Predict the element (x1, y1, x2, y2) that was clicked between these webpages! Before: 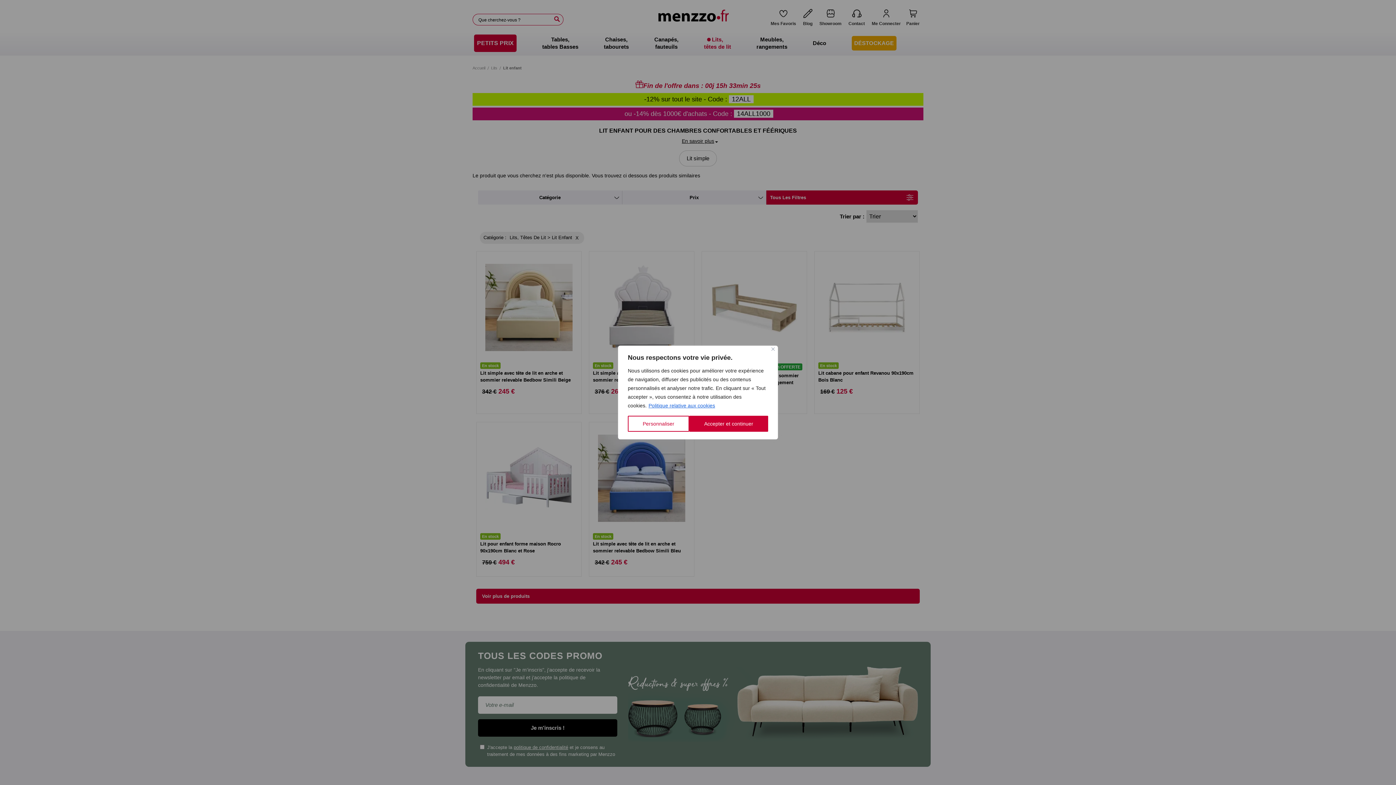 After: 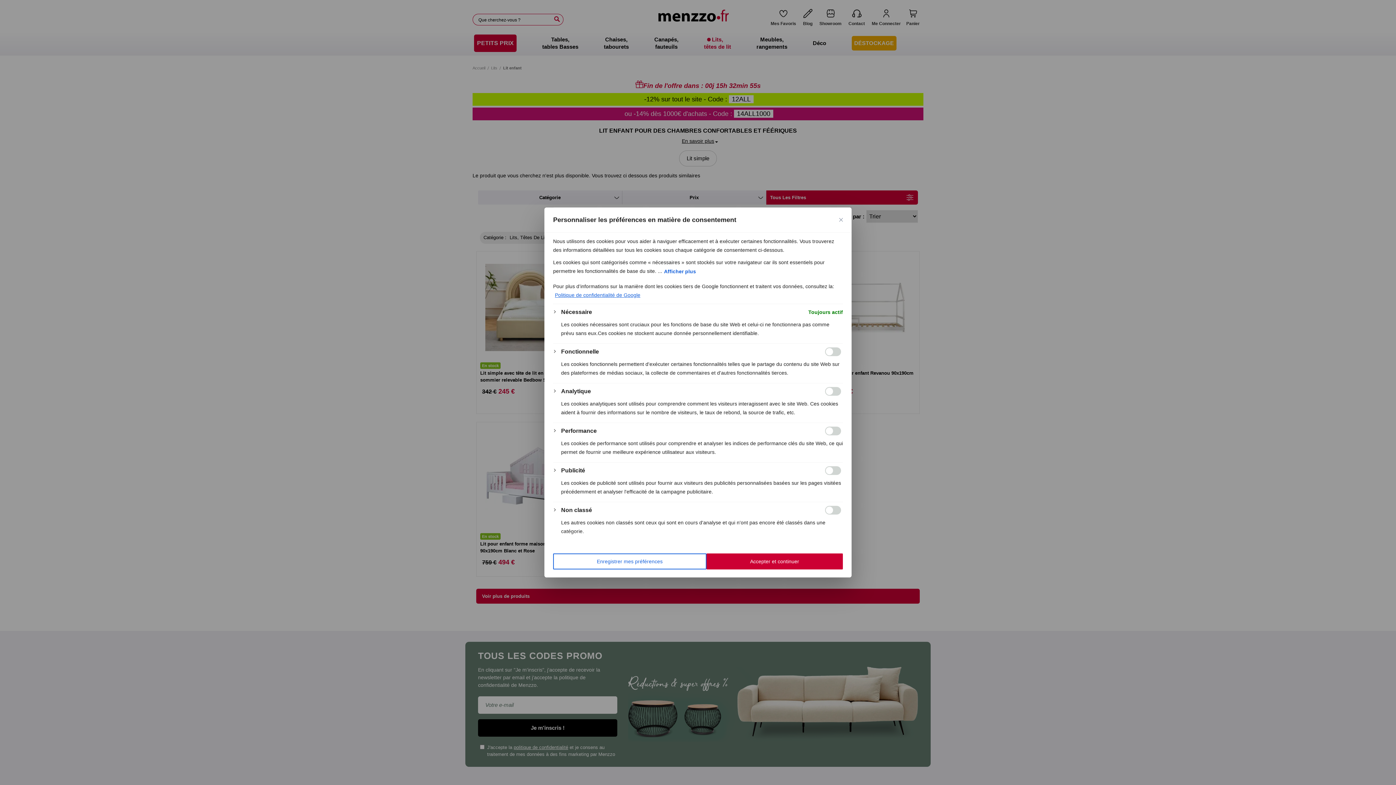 Action: label: Personnaliser bbox: (628, 416, 689, 432)